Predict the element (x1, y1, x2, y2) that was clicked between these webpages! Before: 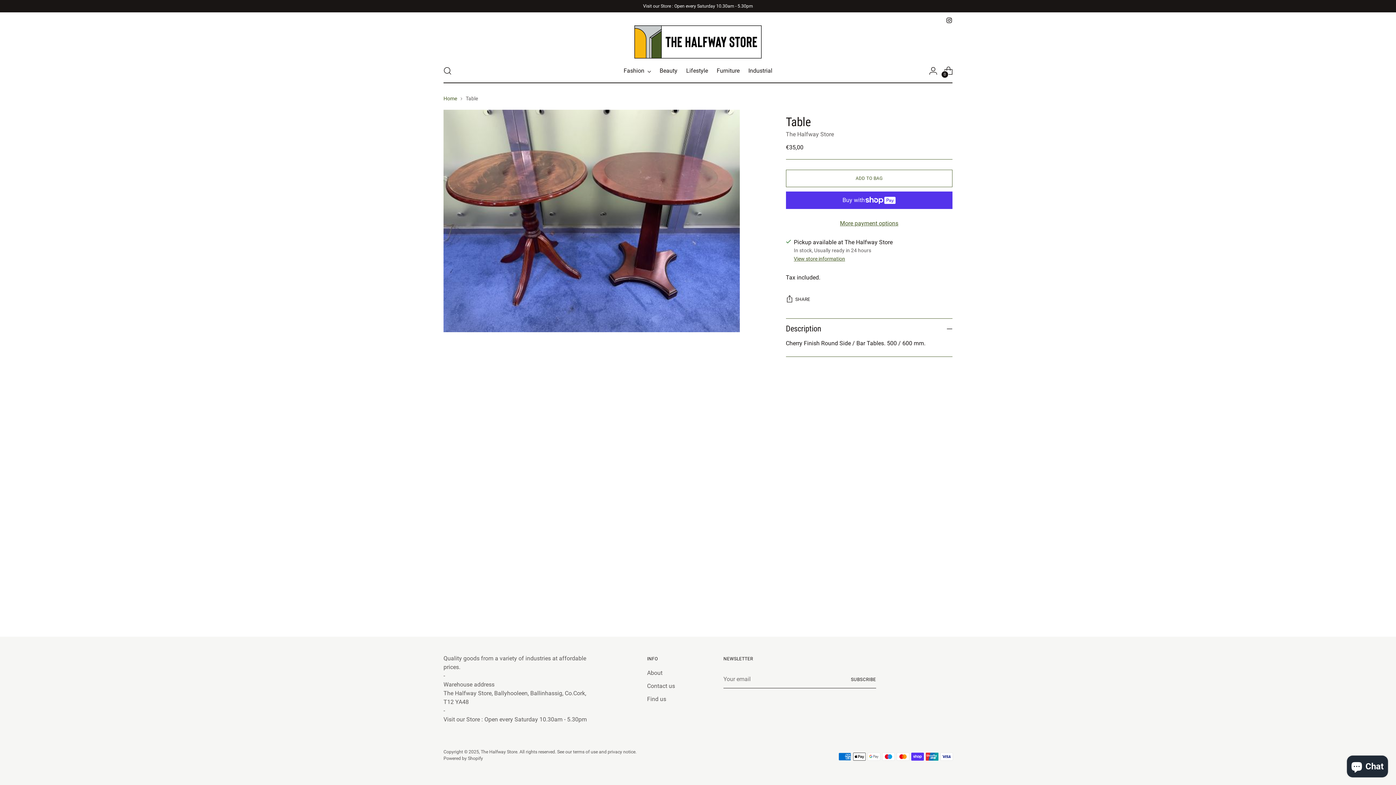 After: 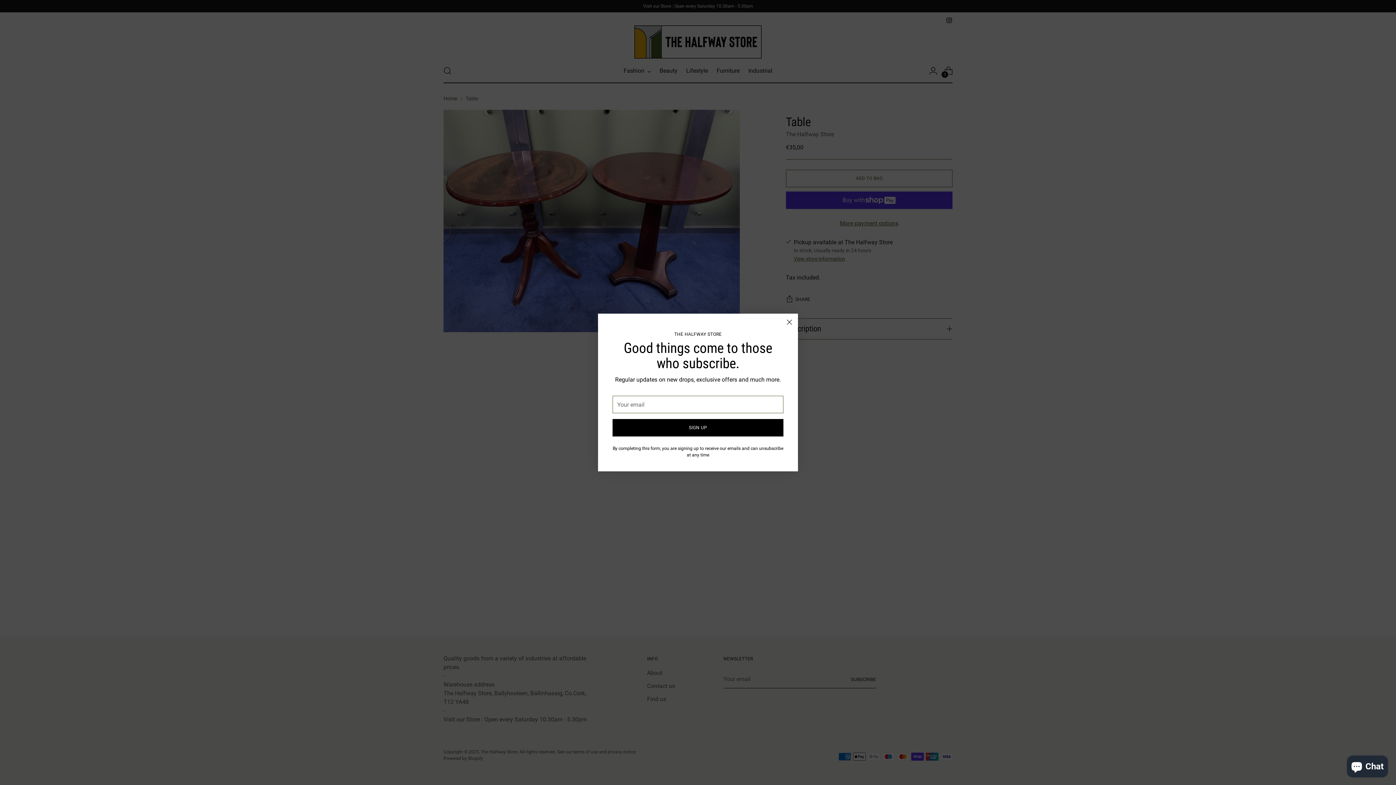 Action: bbox: (786, 318, 952, 339) label: Description